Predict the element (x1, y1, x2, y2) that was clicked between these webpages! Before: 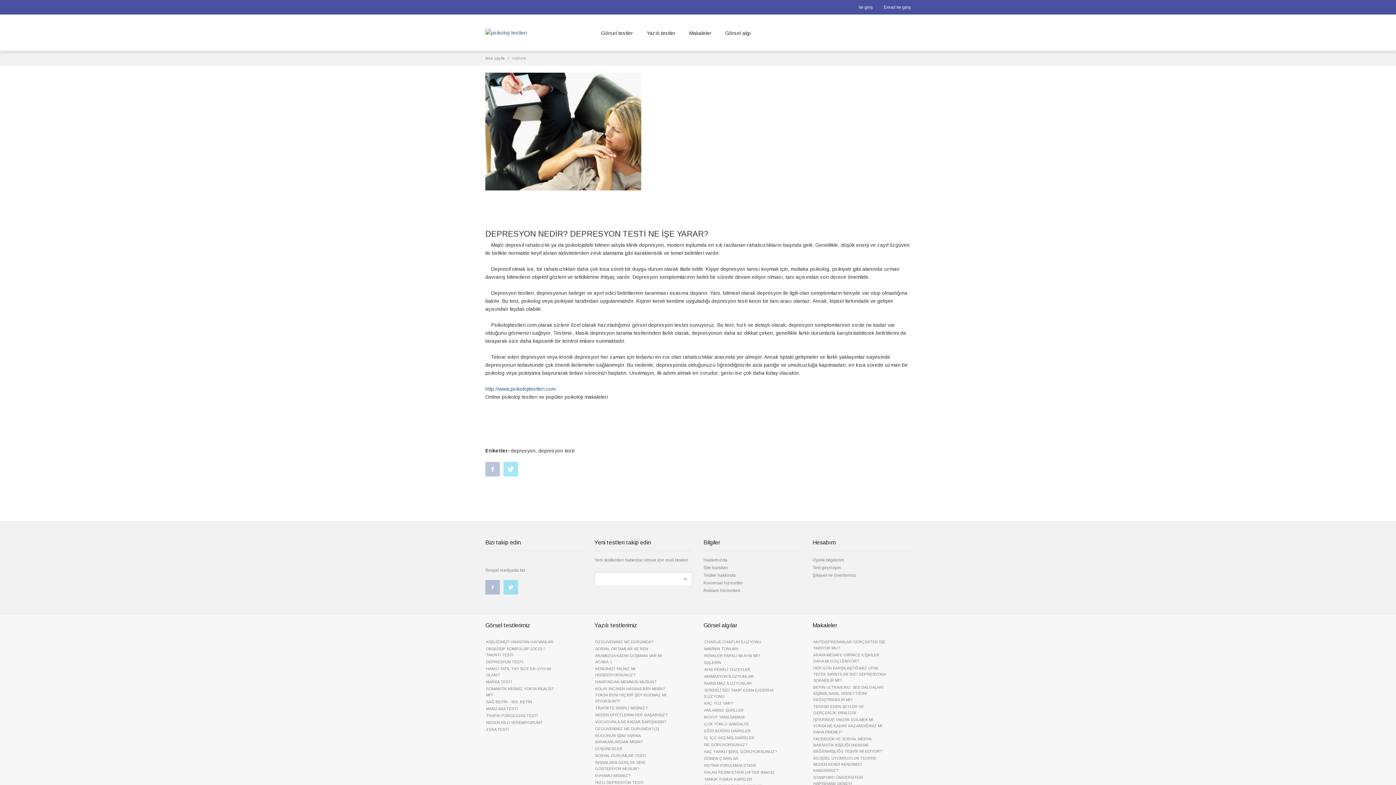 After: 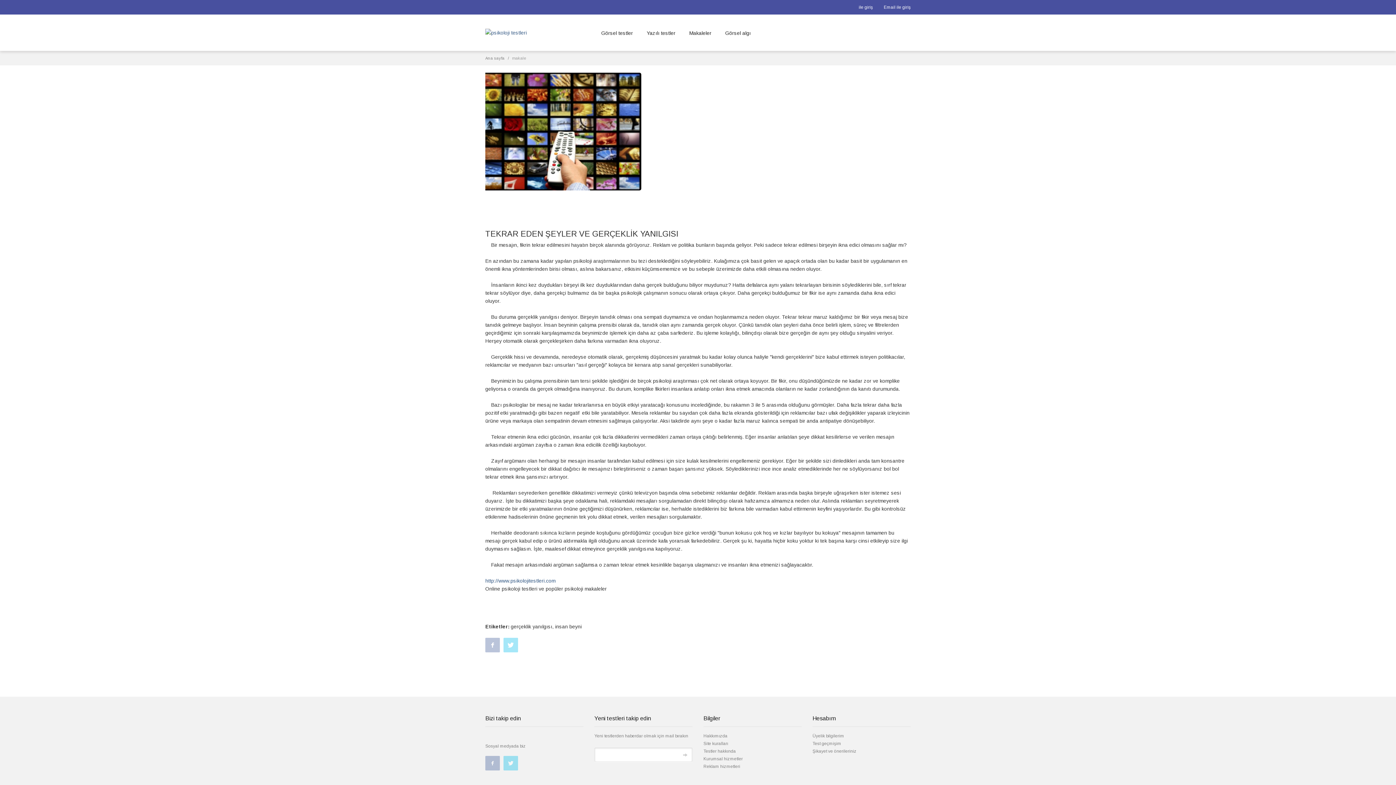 Action: label: TEKRAR EDEN ŞEYLER VE GERÇEKLİK YANILGISI bbox: (813, 704, 886, 716)